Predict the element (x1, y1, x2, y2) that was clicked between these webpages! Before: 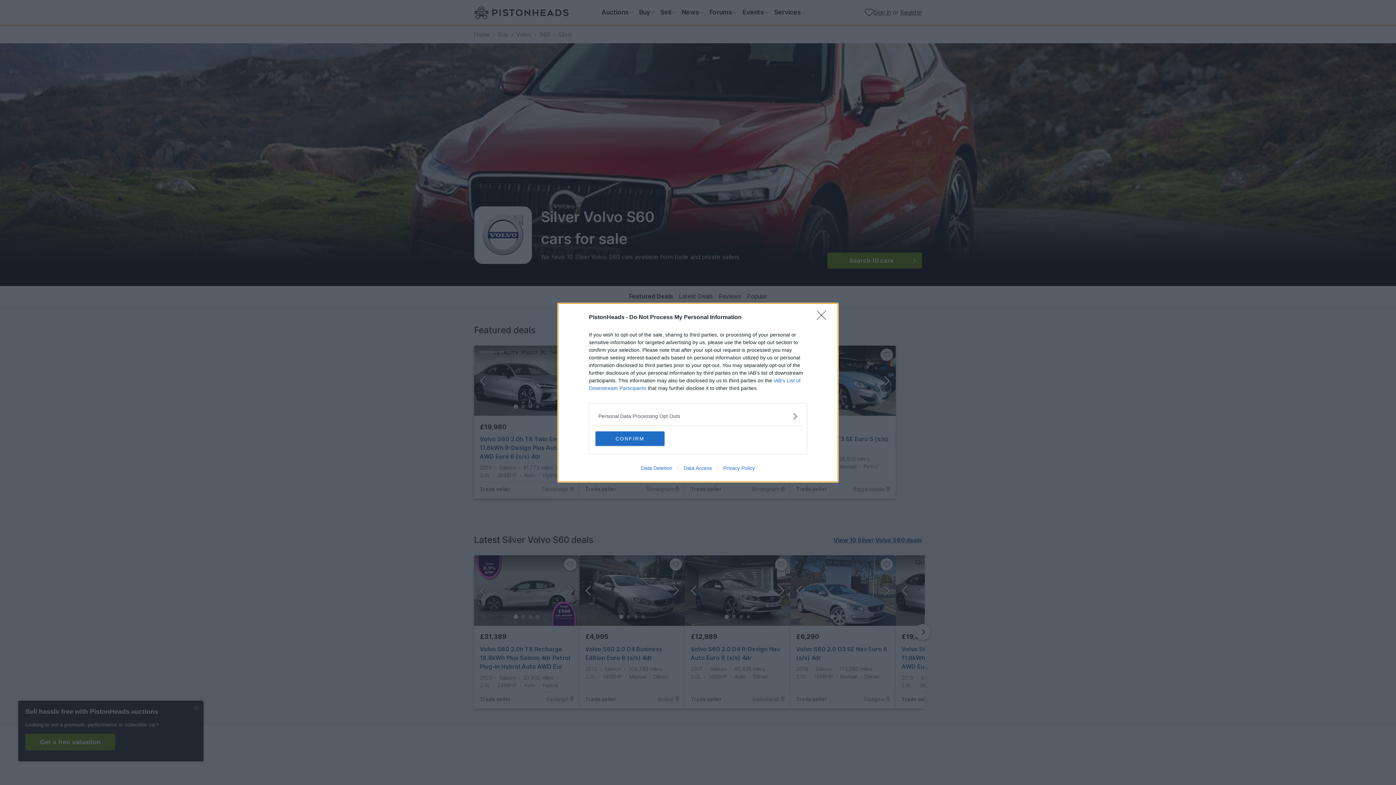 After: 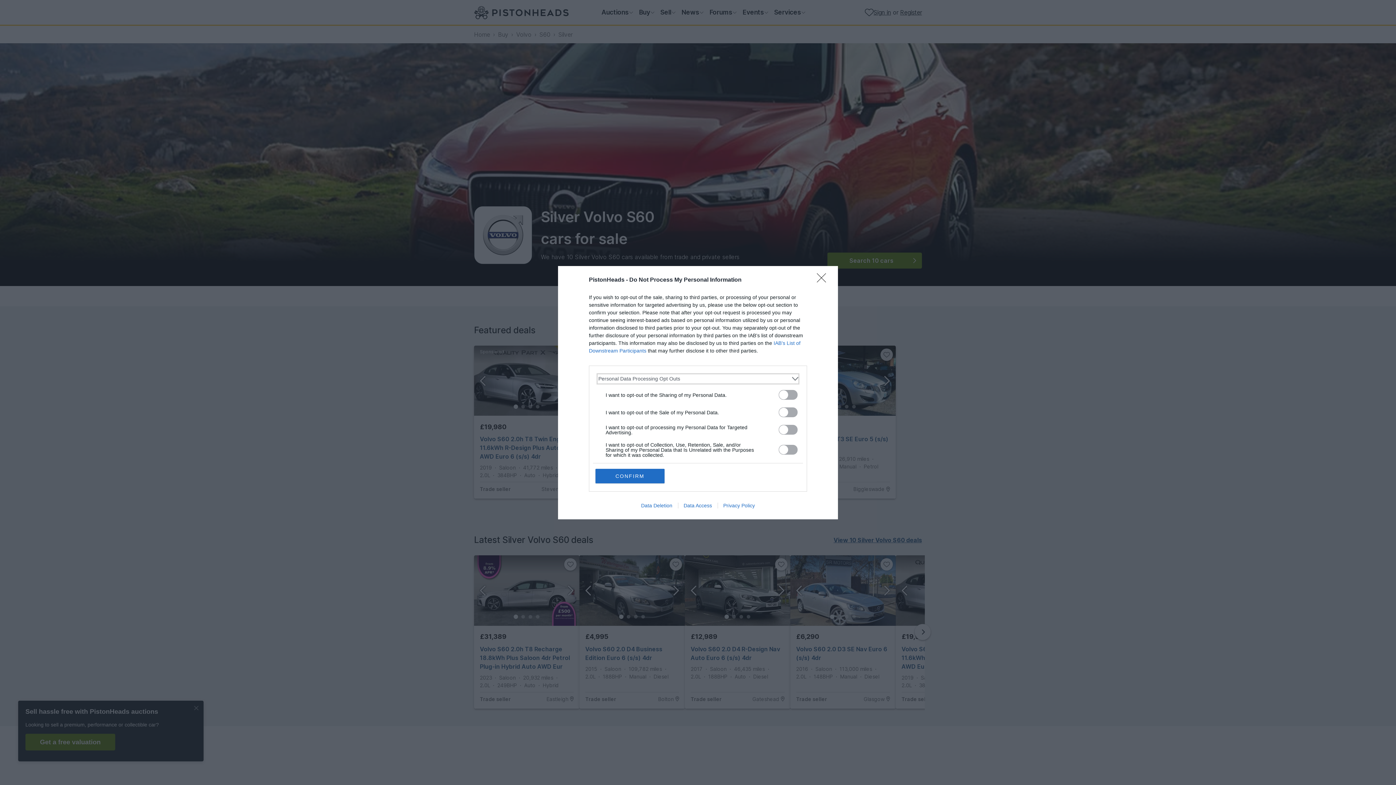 Action: label: Opt-Outs bbox: (598, 412, 797, 420)